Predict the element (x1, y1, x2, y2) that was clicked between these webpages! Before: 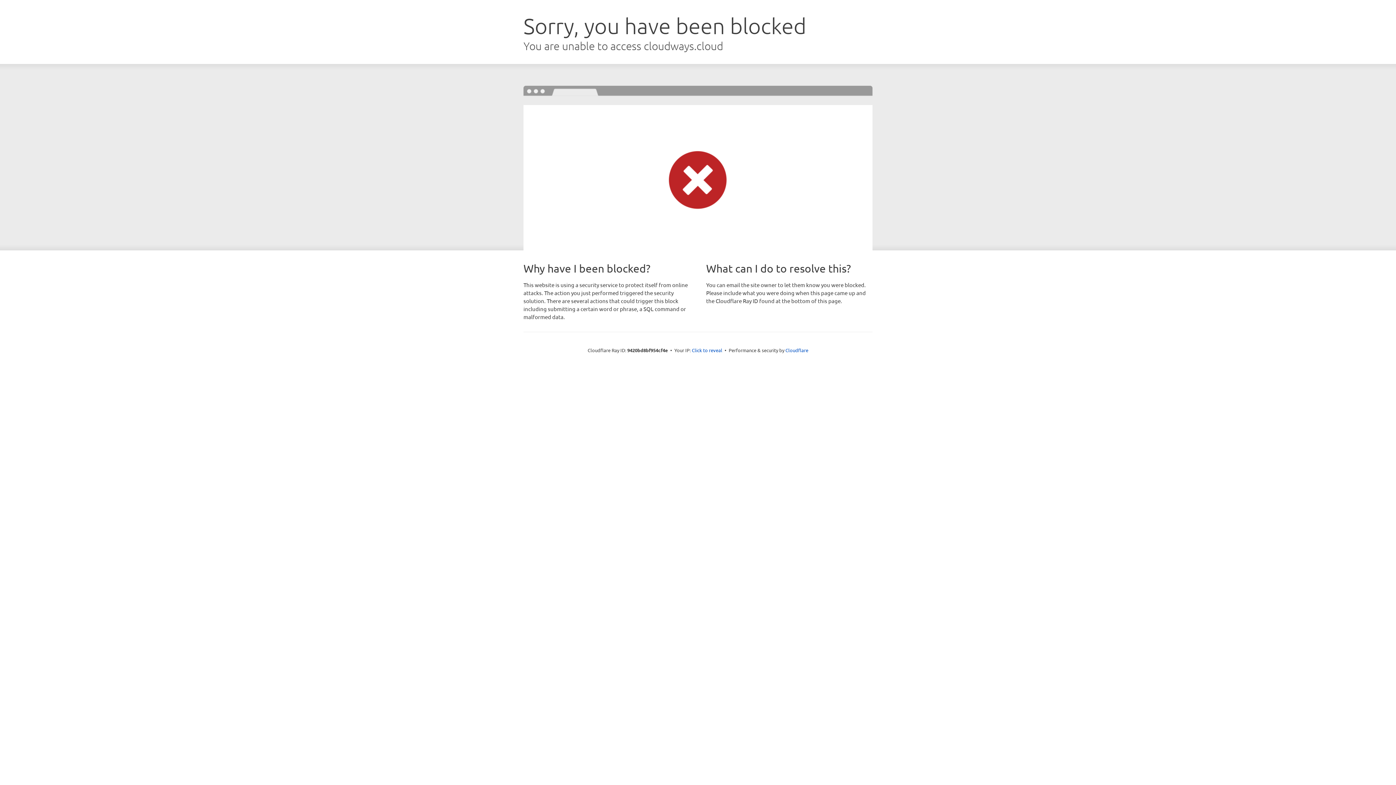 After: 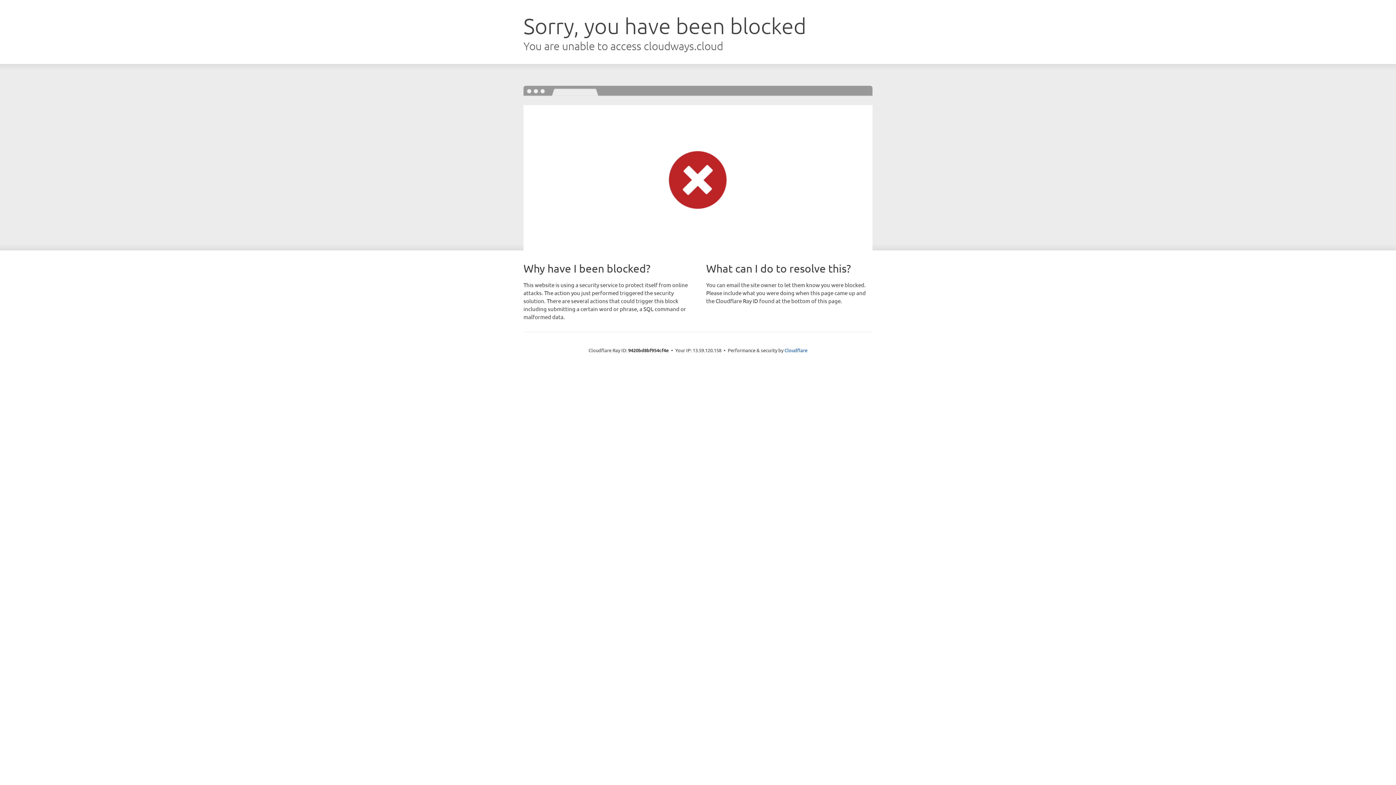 Action: bbox: (692, 346, 722, 353) label: Click to reveal